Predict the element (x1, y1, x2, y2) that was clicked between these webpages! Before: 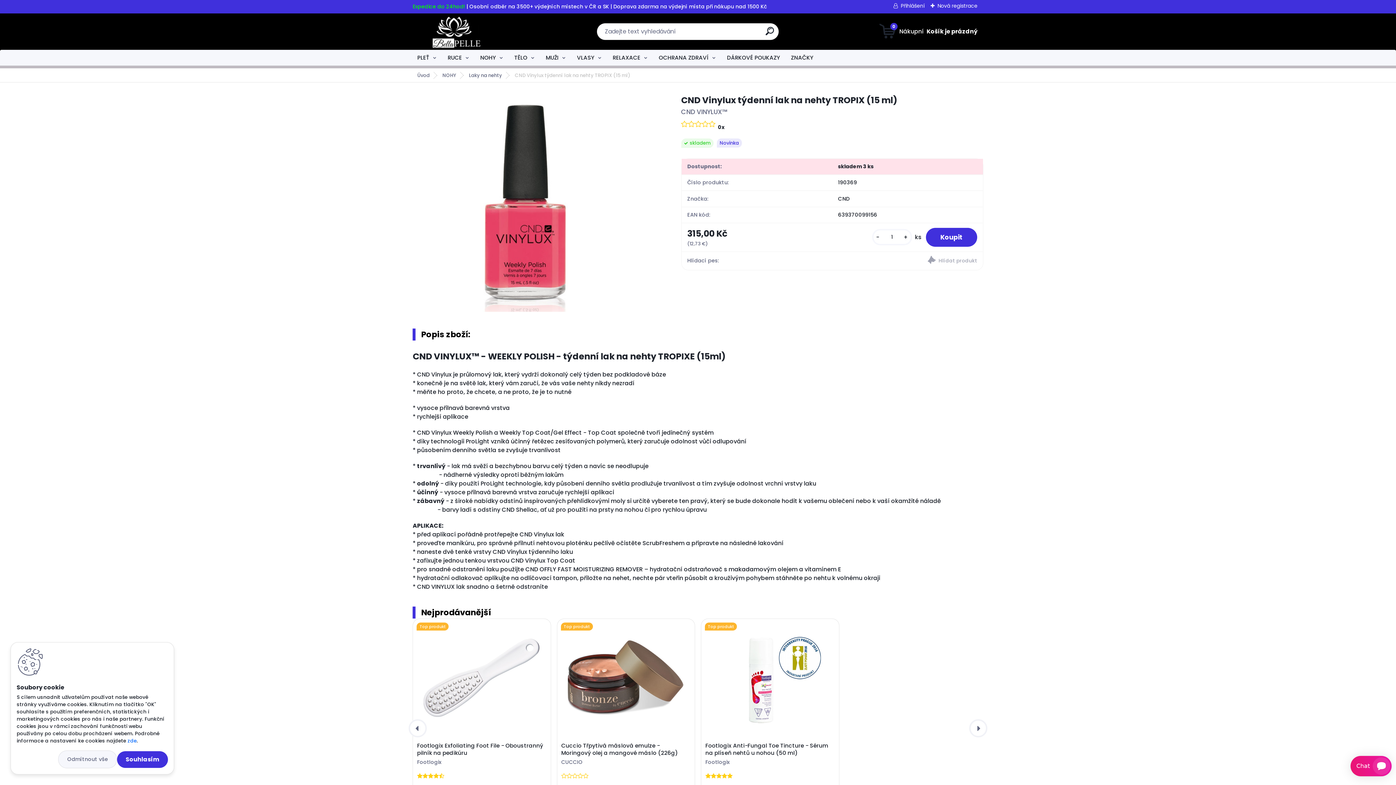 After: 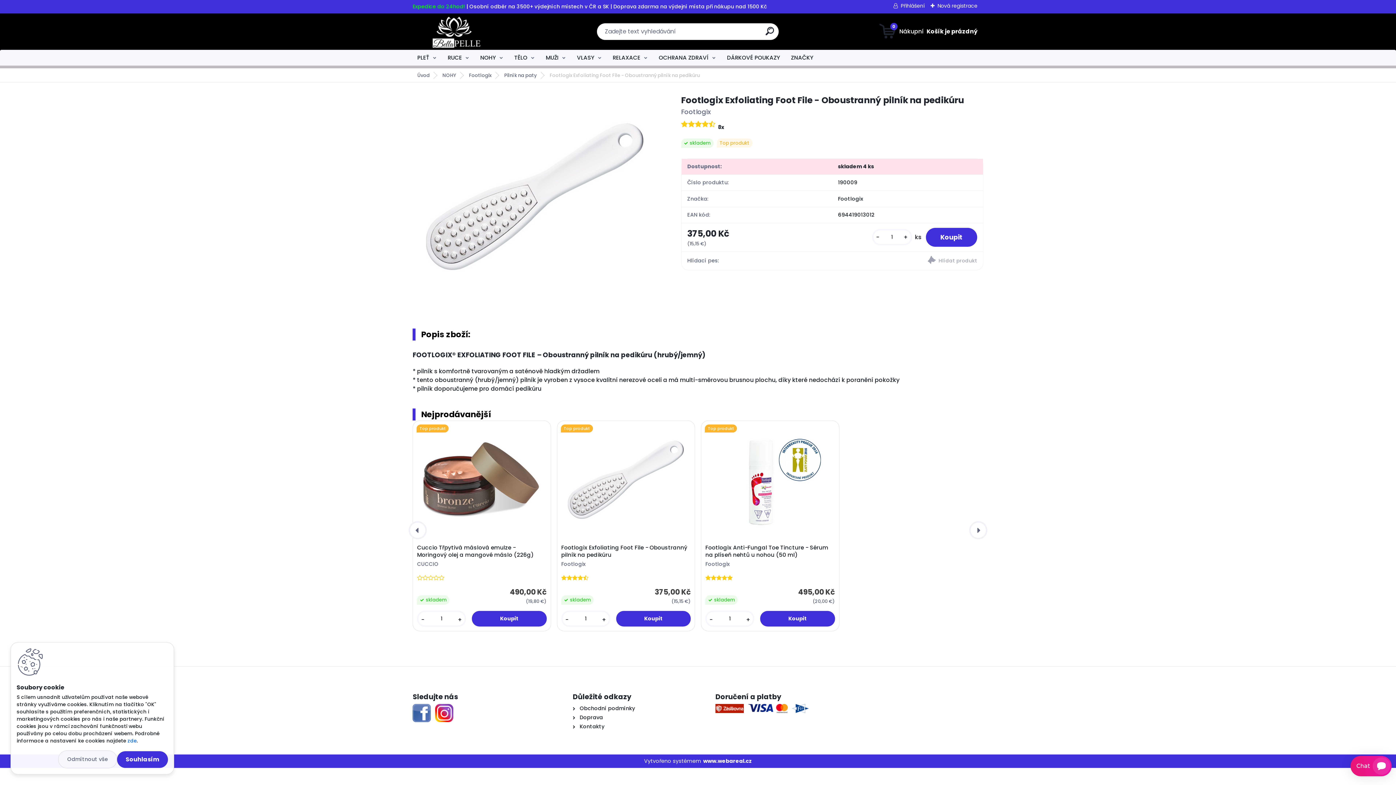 Action: bbox: (417, 623, 546, 739)